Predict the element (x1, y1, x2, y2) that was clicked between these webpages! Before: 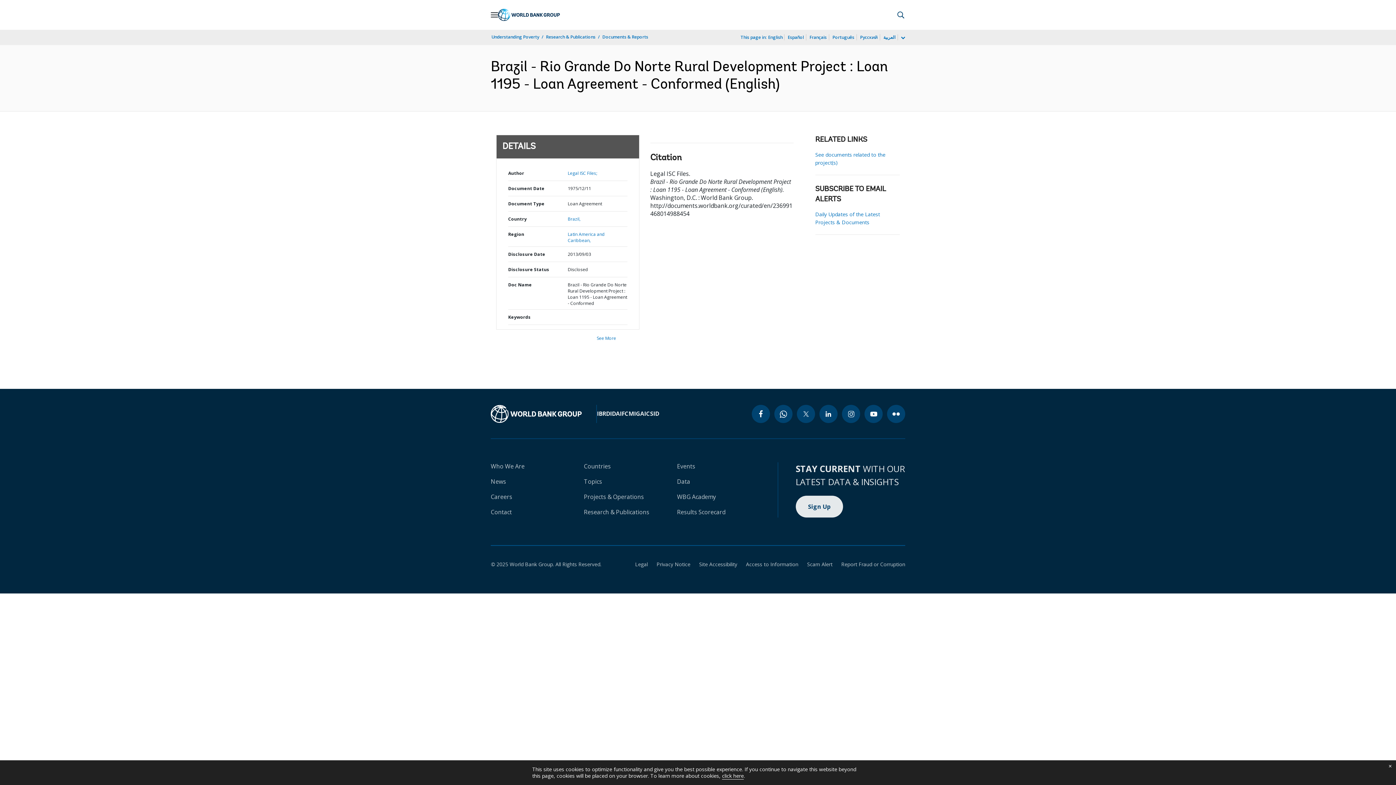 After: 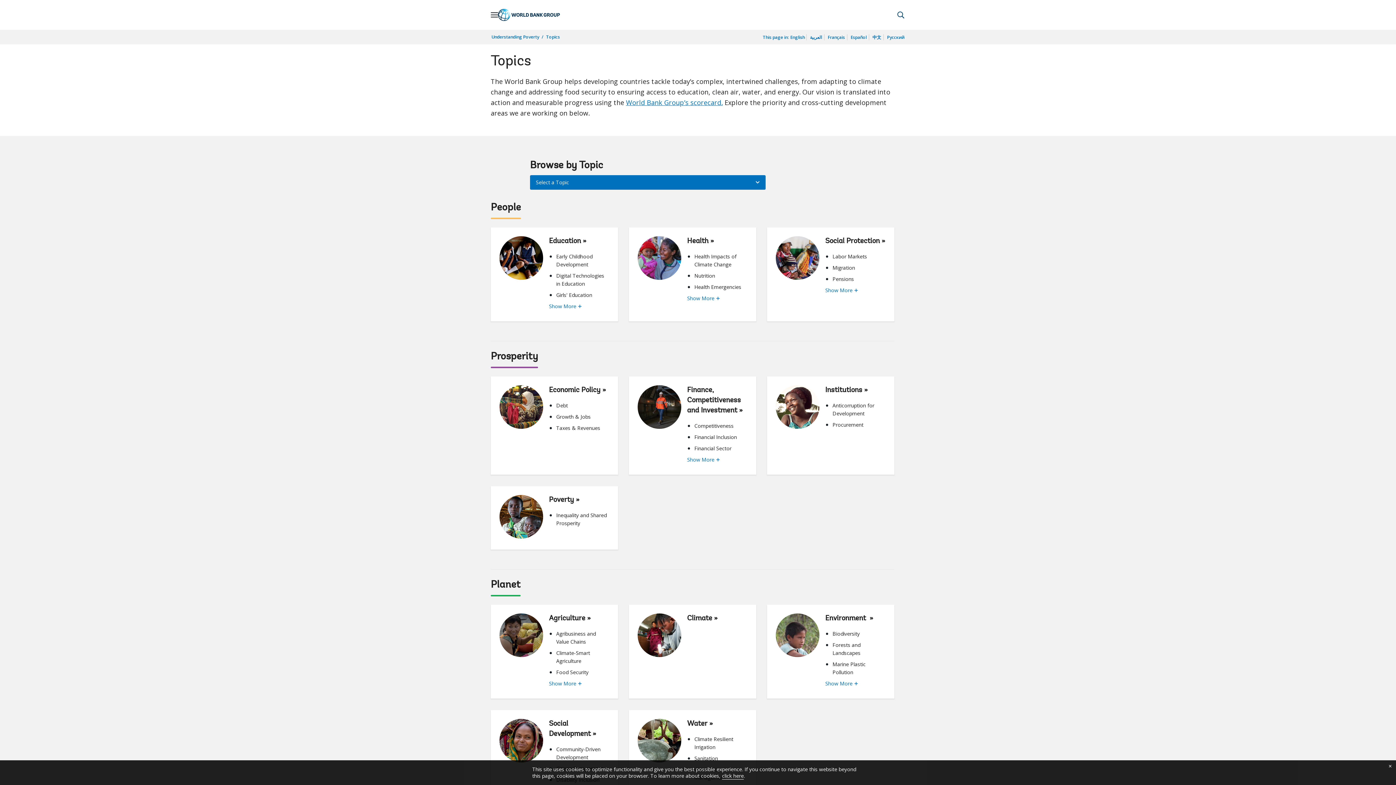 Action: label: Topics bbox: (584, 477, 602, 485)